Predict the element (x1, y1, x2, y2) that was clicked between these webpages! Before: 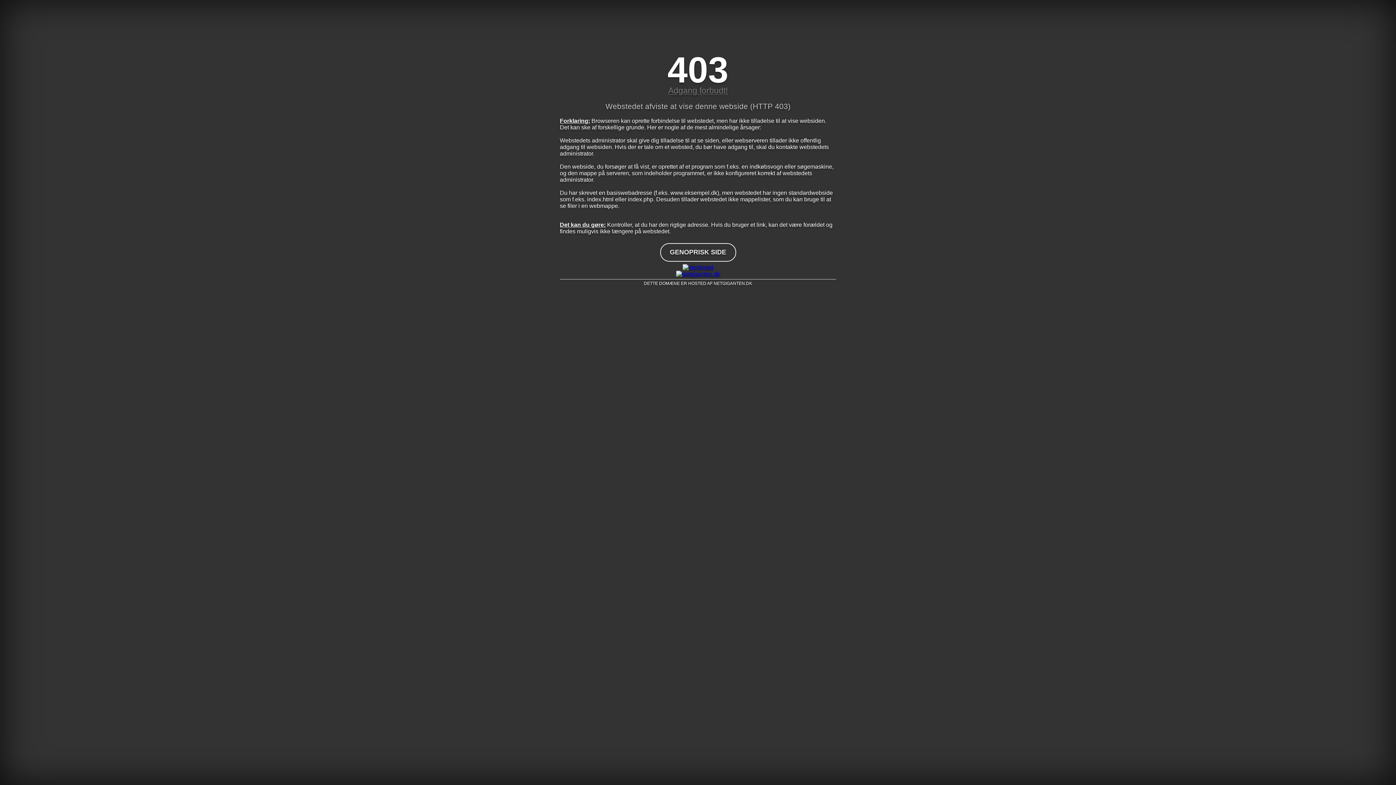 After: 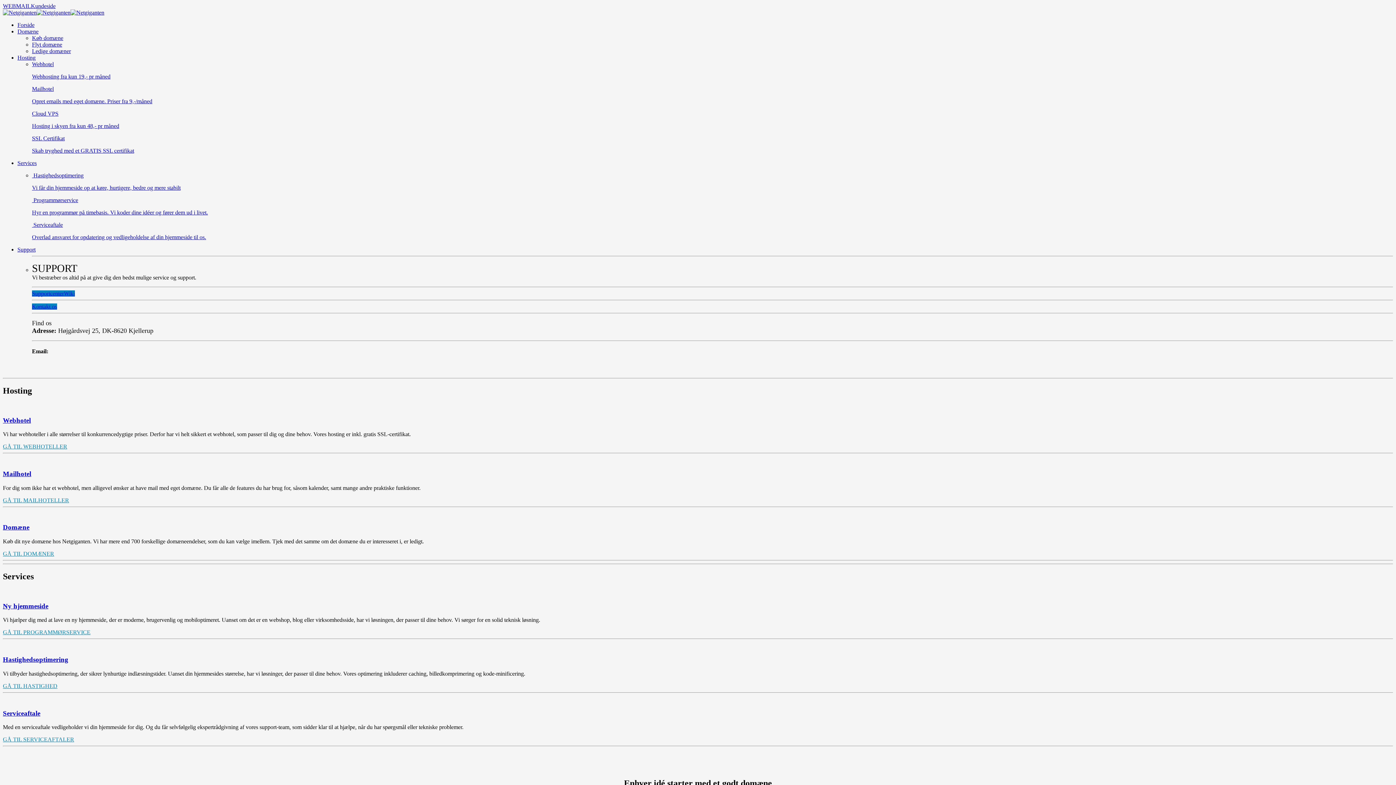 Action: bbox: (560, 264, 836, 270)